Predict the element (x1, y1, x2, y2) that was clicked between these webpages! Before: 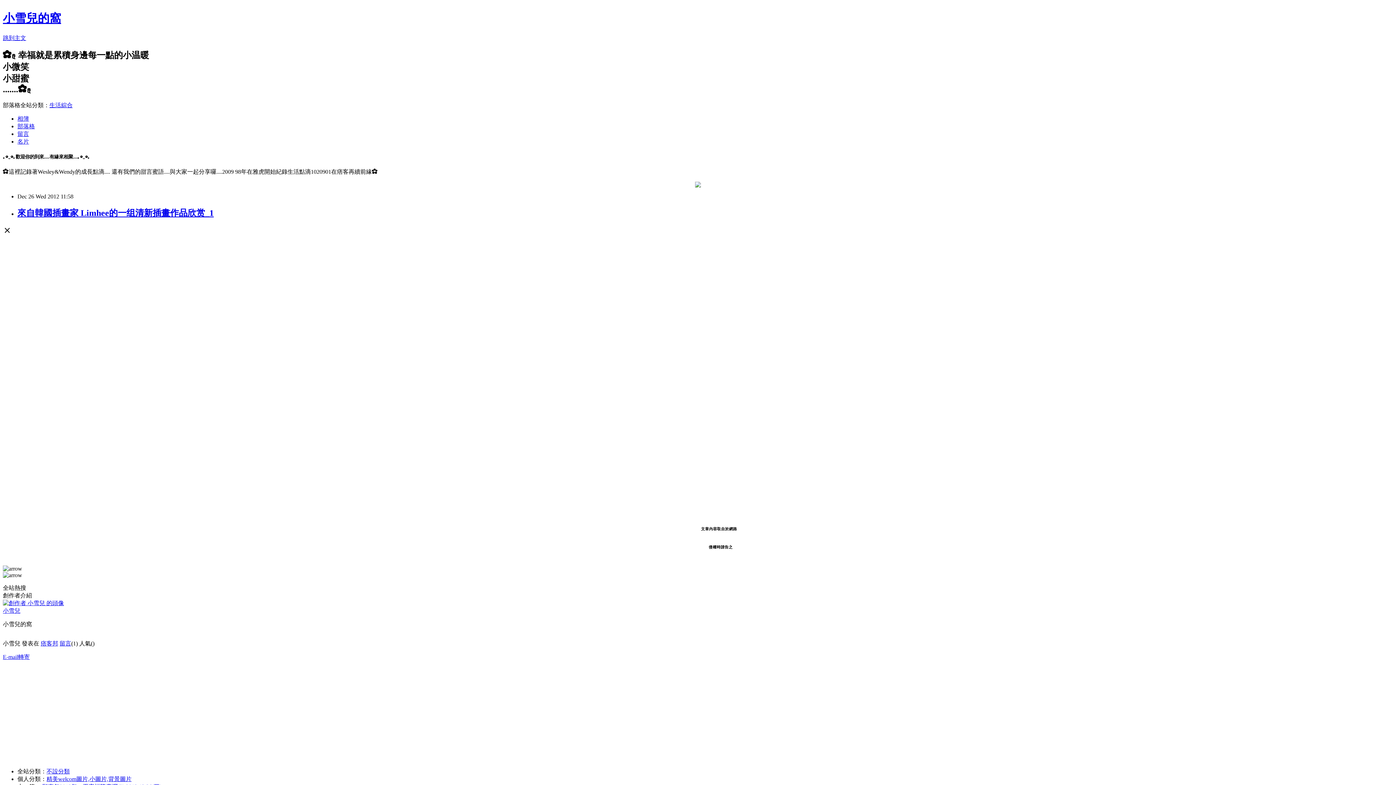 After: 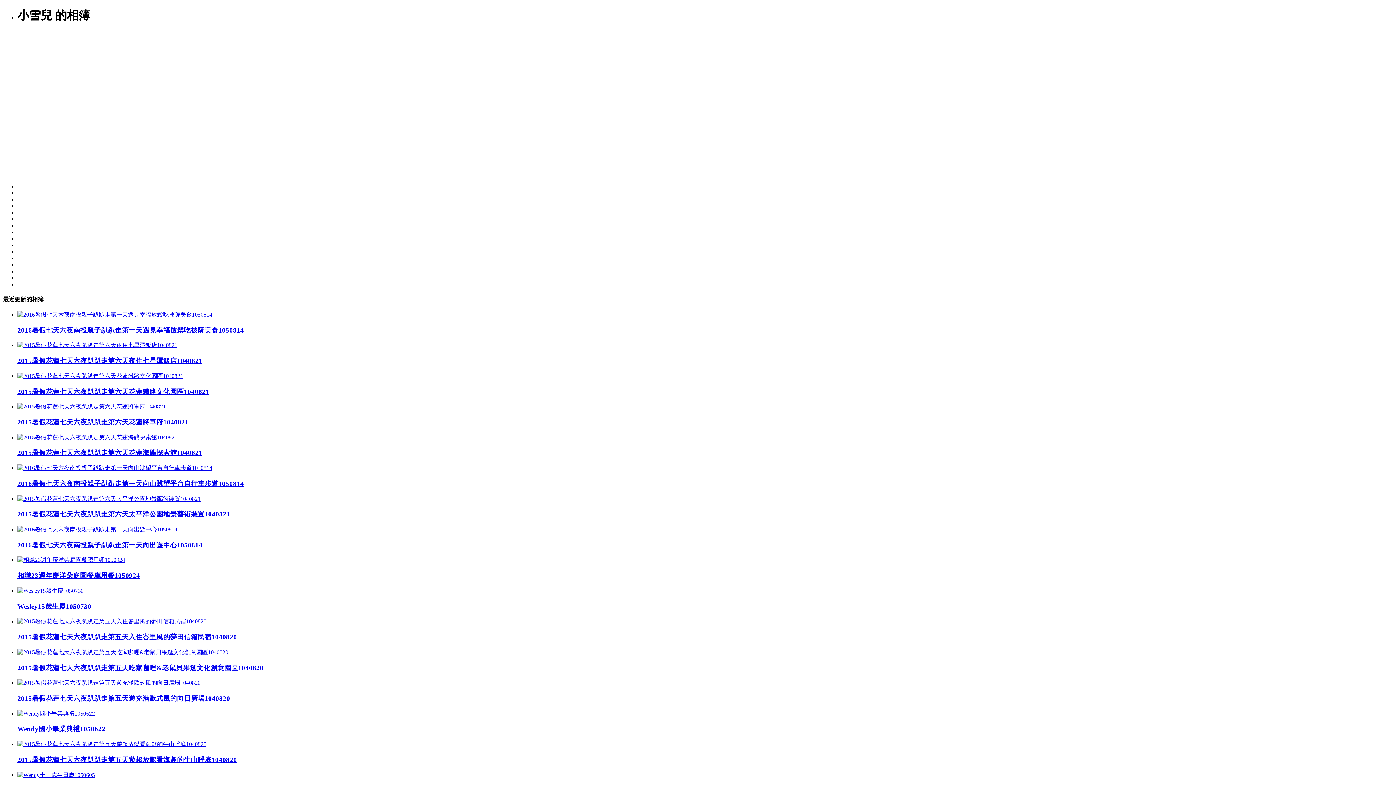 Action: label: 相簿 bbox: (17, 115, 29, 121)